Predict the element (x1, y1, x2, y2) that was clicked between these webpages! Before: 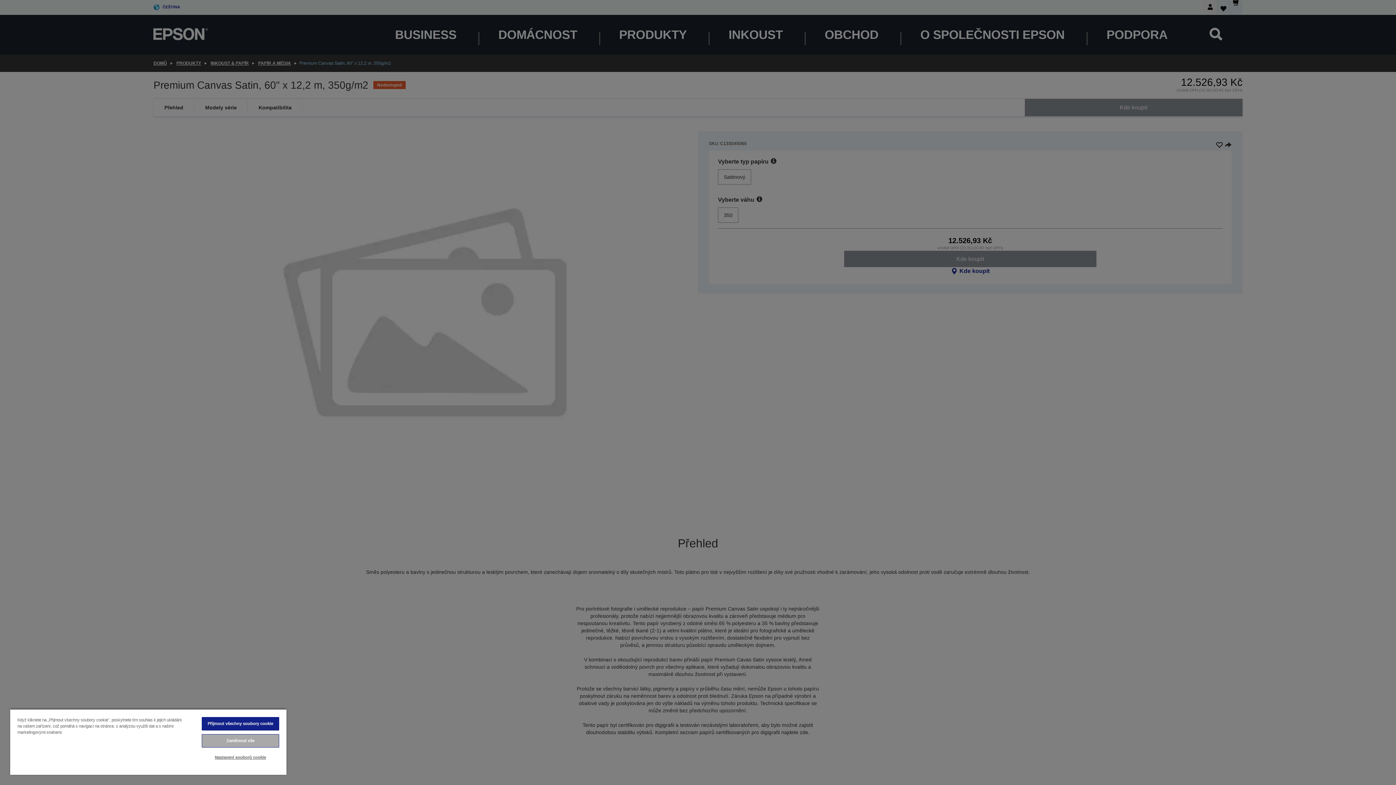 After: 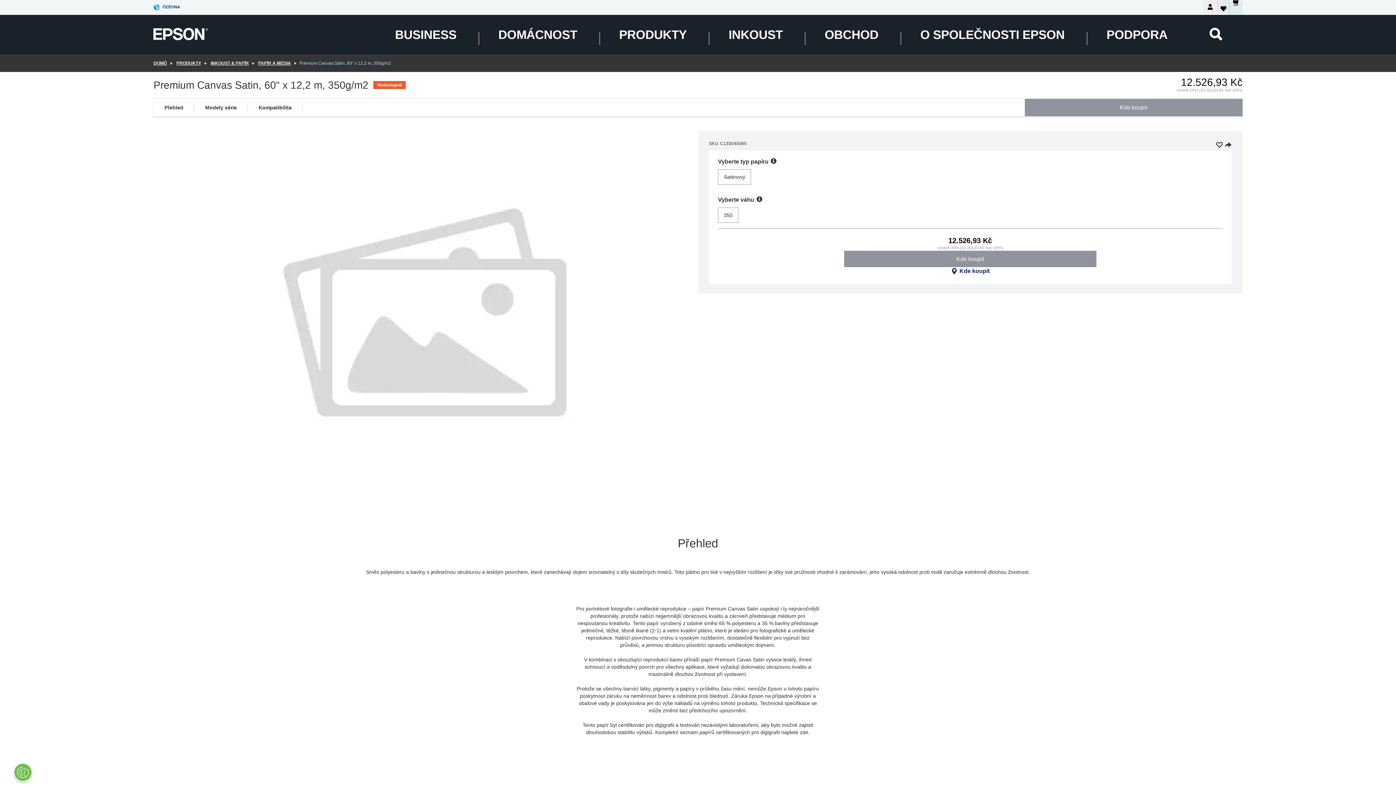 Action: bbox: (201, 717, 279, 730) label: Přijmout všechny soubory cookie